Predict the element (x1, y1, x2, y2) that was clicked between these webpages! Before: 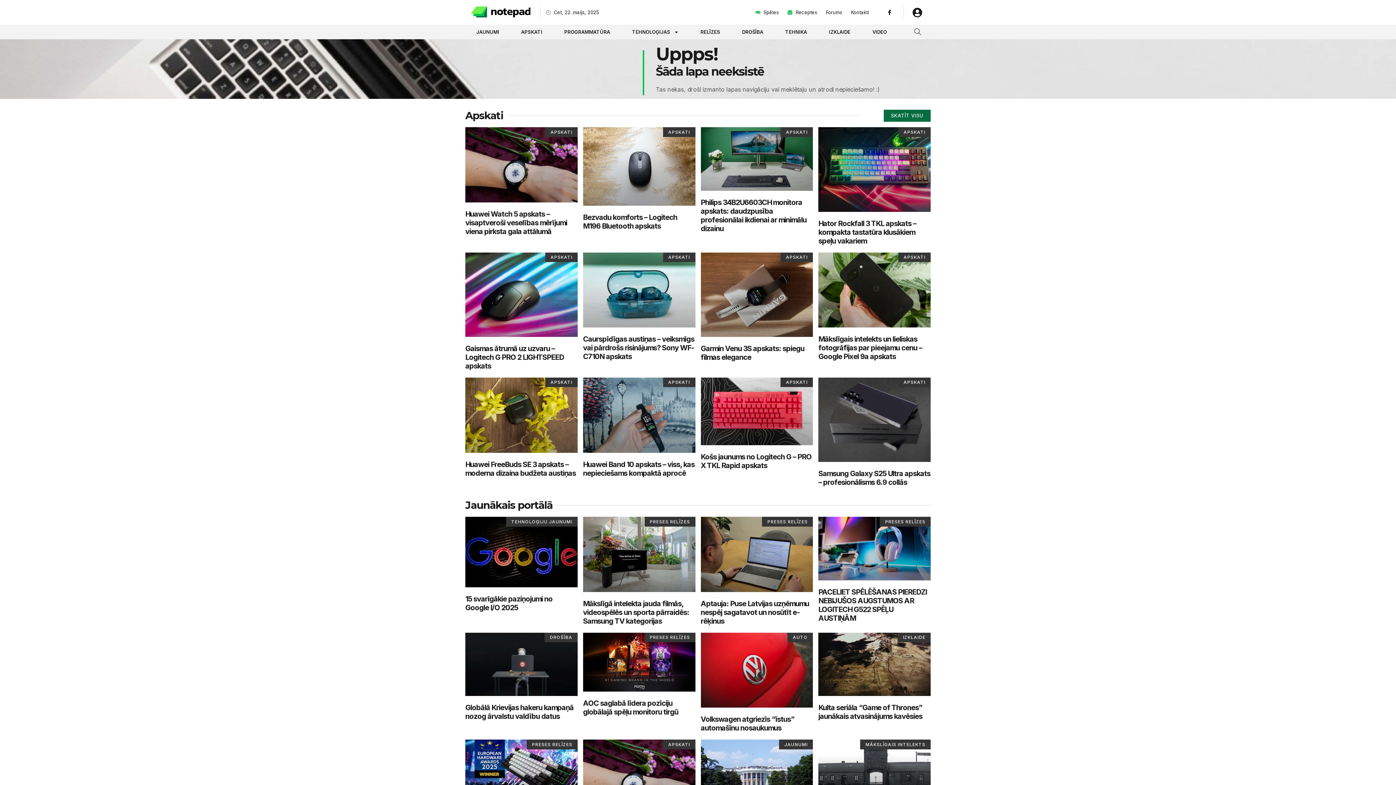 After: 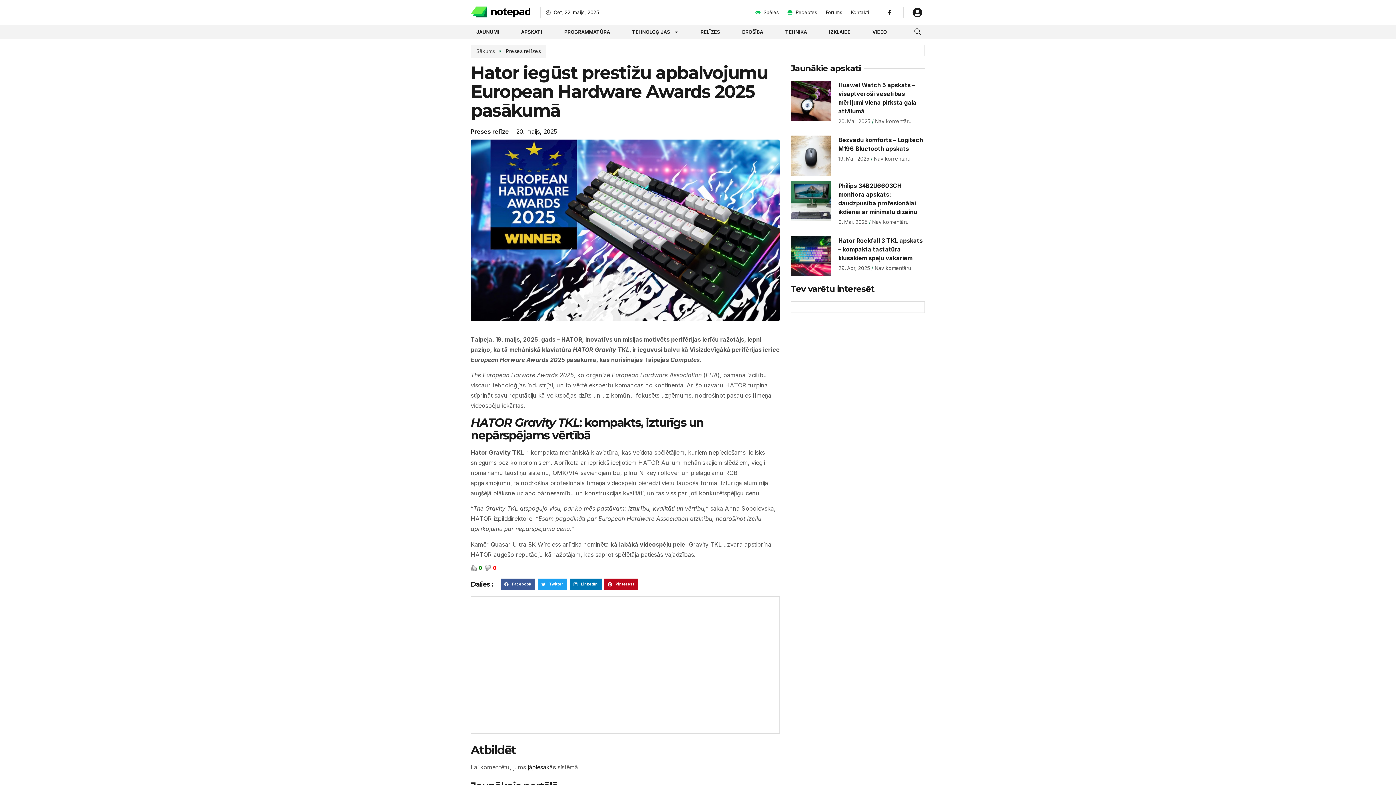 Action: bbox: (465, 740, 577, 803)